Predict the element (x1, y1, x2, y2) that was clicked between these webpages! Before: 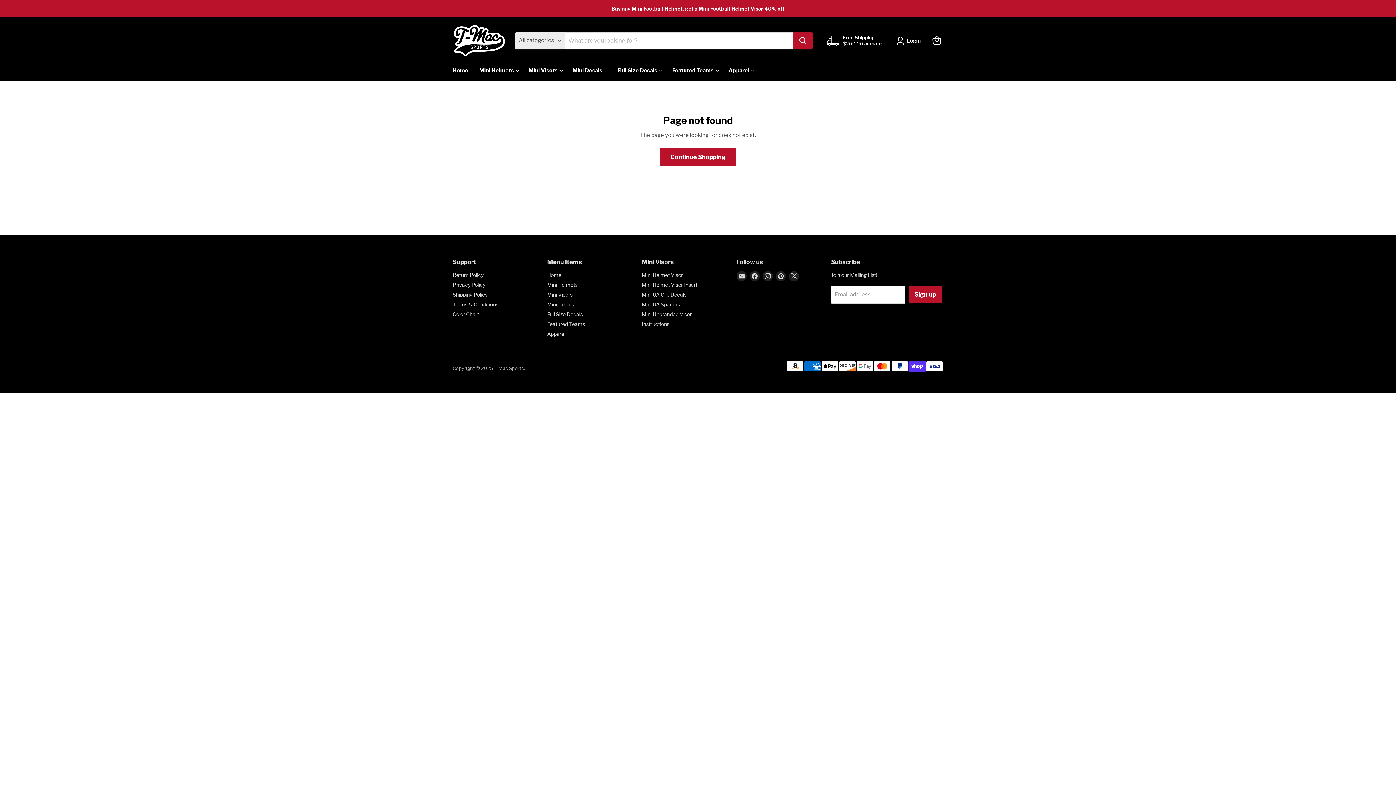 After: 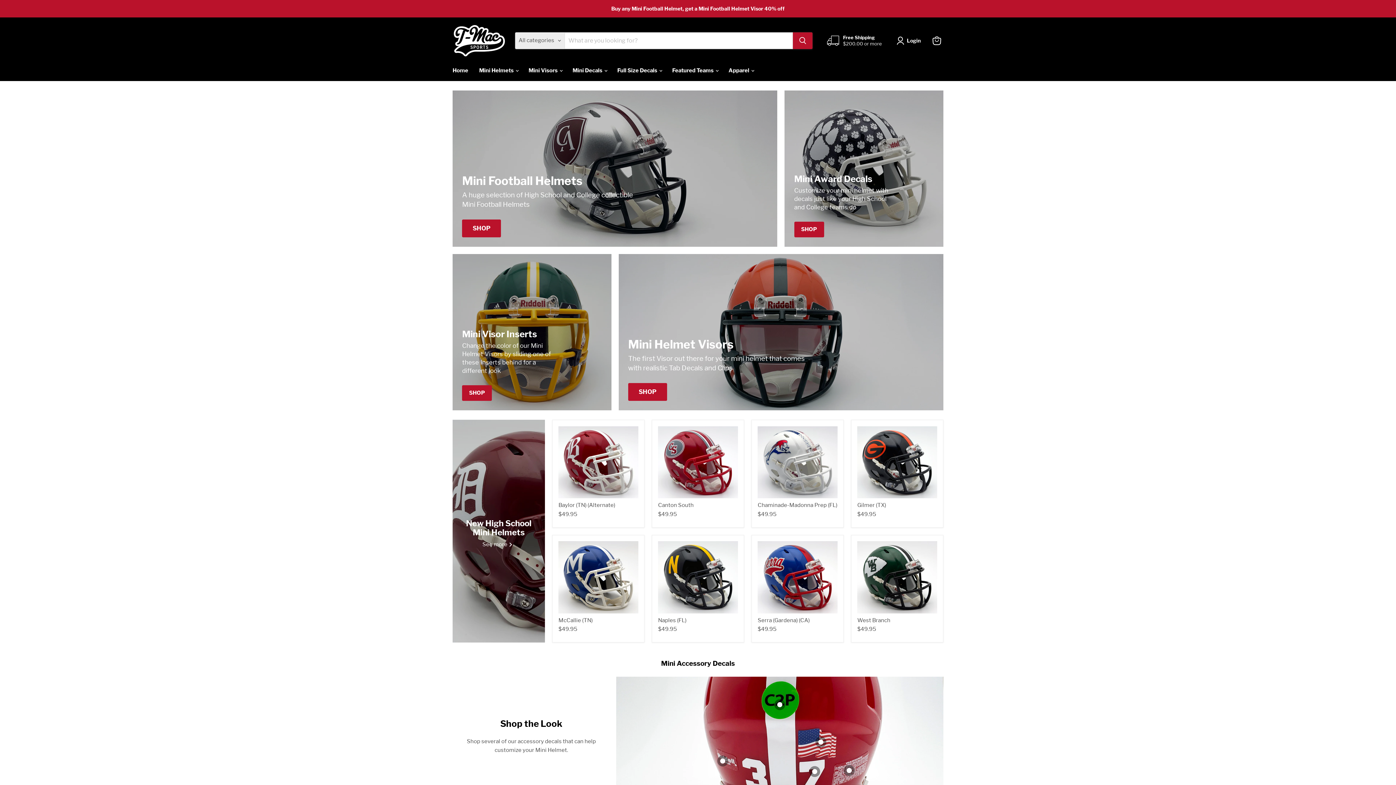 Action: bbox: (547, 320, 585, 327) label: Featured Teams